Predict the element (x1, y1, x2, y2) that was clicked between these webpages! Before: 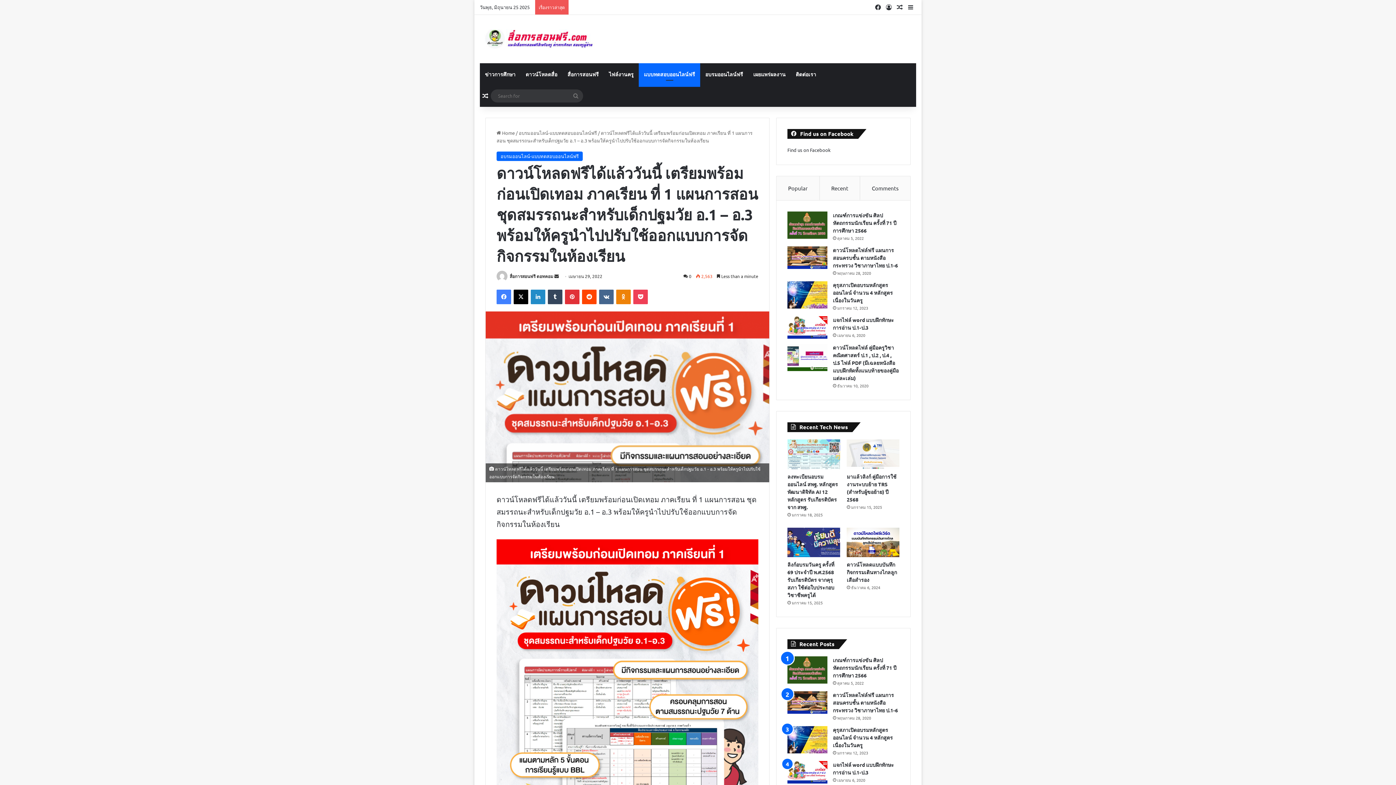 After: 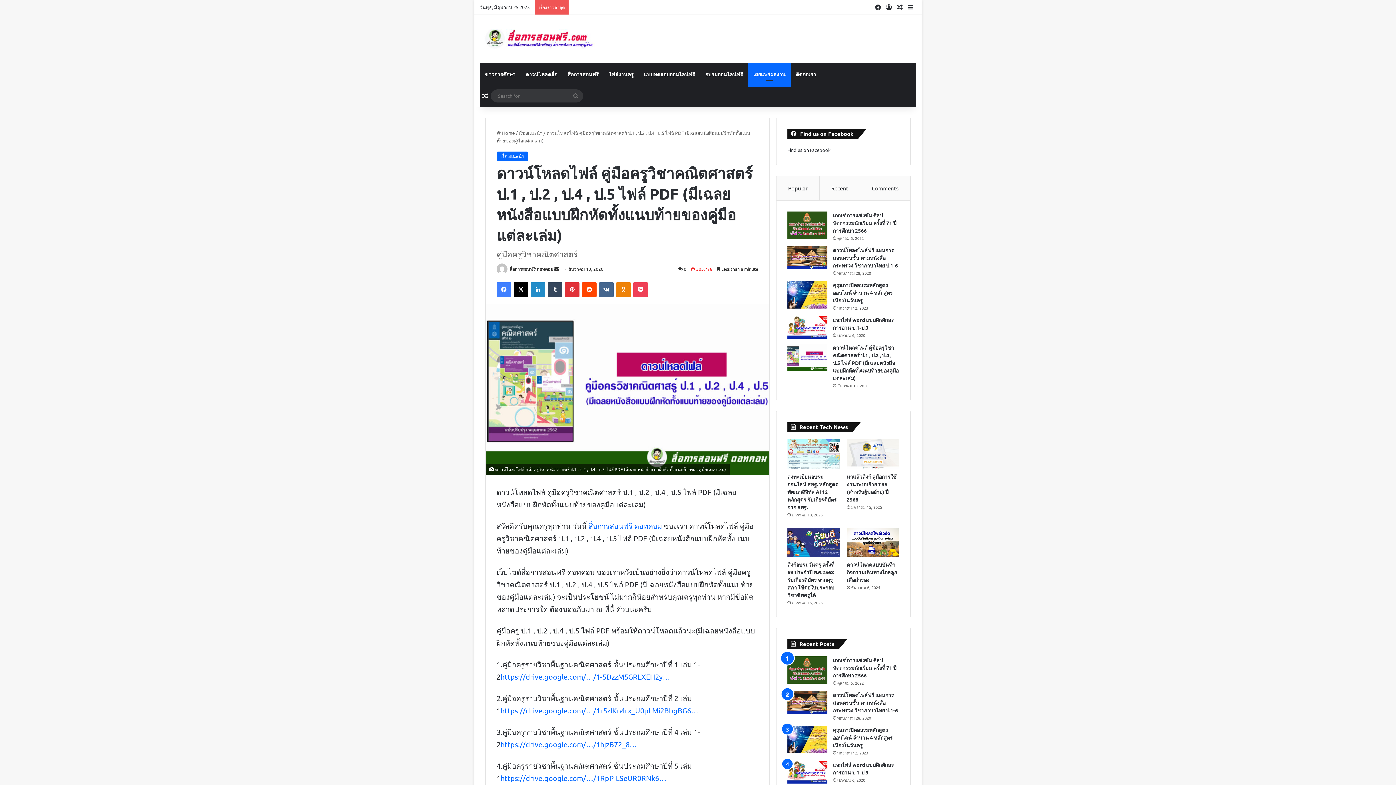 Action: label: ดาวน์โหลดไฟล์ คู่มือครูวิชาคณิตศาสตร์ ป.1 , ป.2 , ป.4 , ป.5 ไฟล์ PDF (มีเฉลยหนังสือแบบฝึกหัดทั้งแนบท้ายของคู่มือแต่ละเล่ม) bbox: (833, 344, 898, 381)